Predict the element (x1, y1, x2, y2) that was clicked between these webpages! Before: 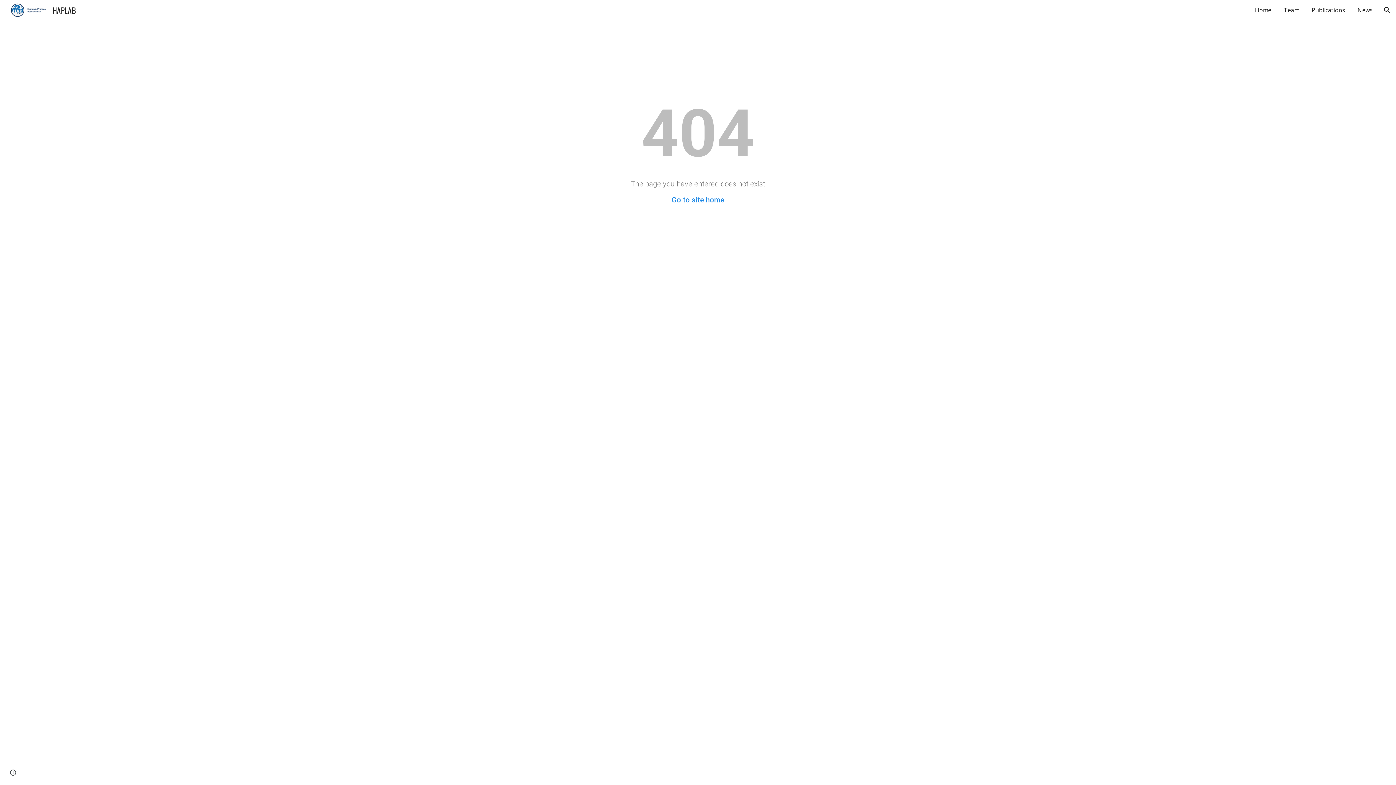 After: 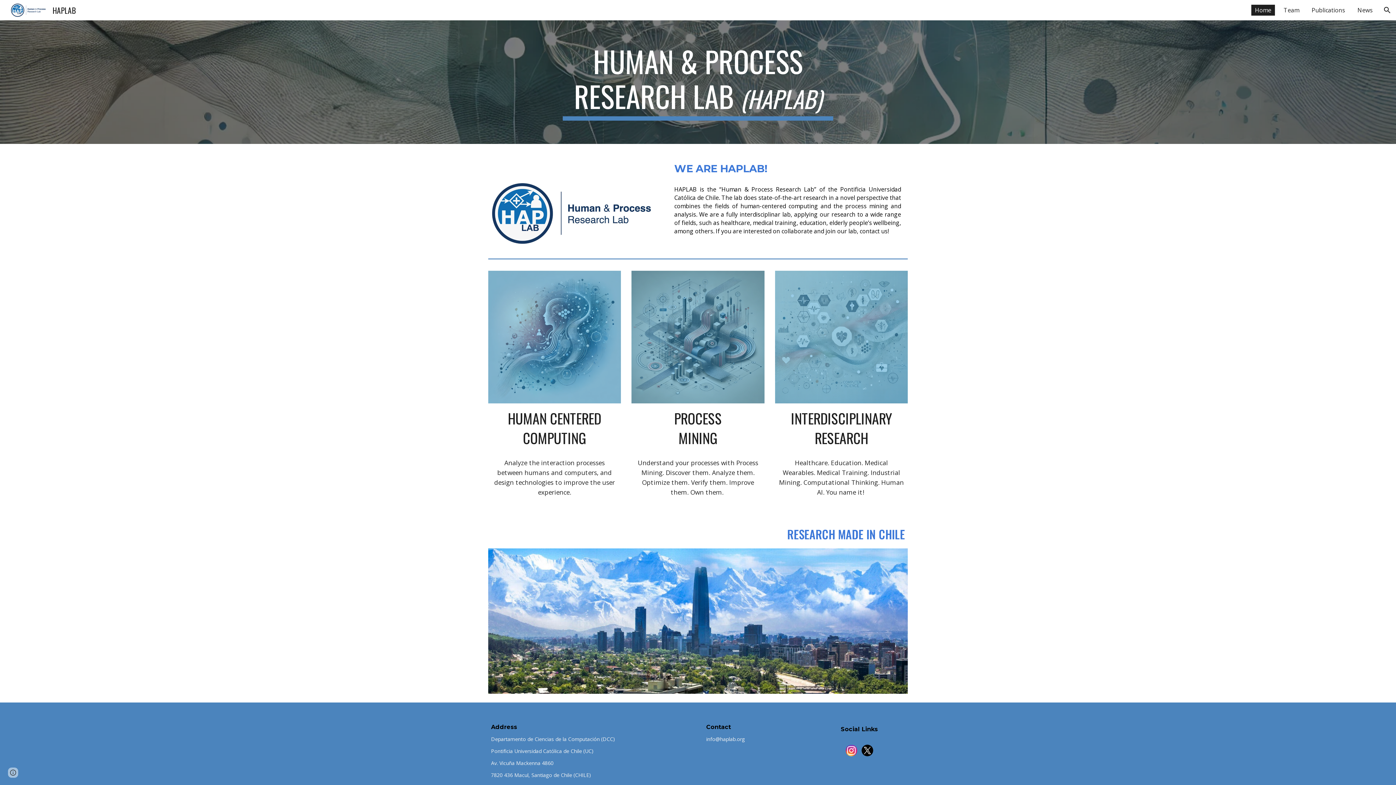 Action: bbox: (1251, 4, 1275, 15) label: Home